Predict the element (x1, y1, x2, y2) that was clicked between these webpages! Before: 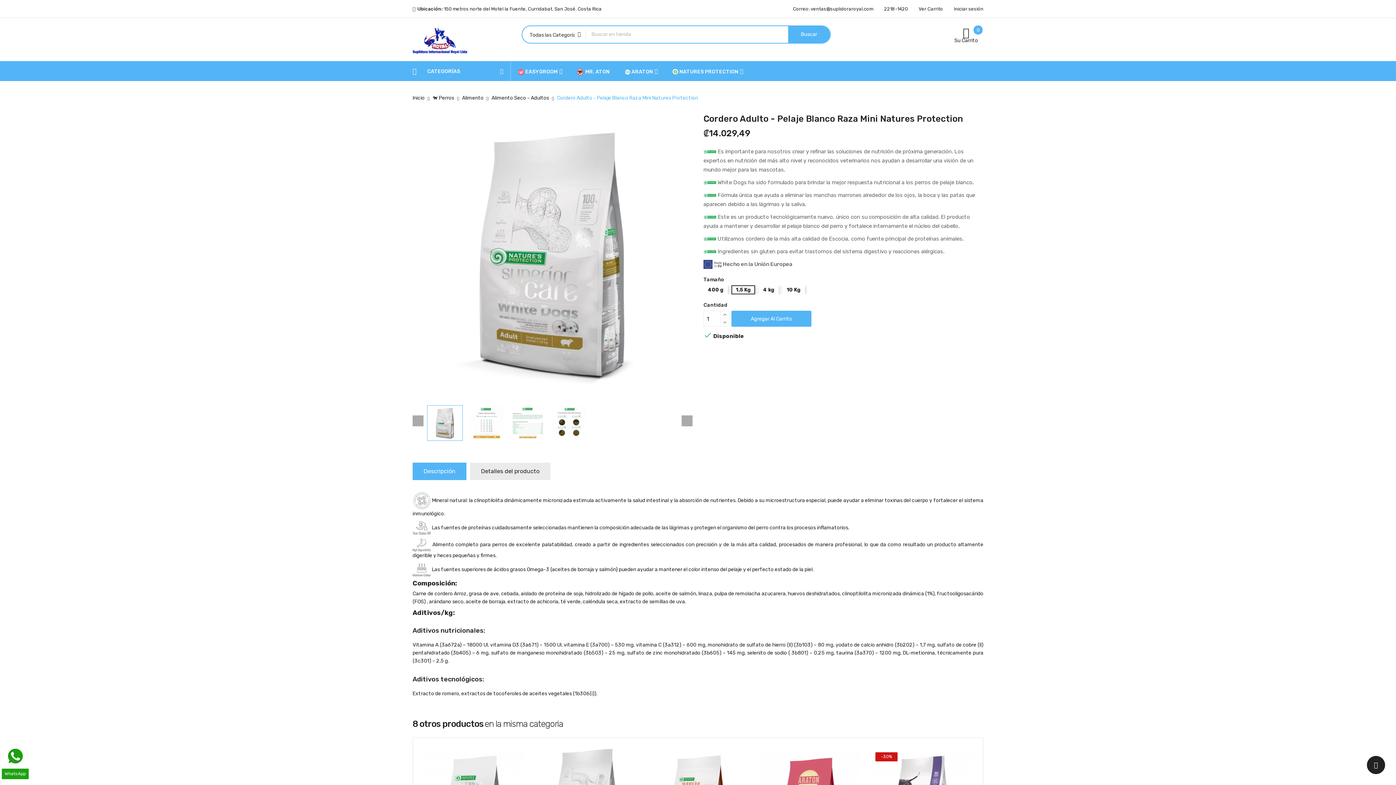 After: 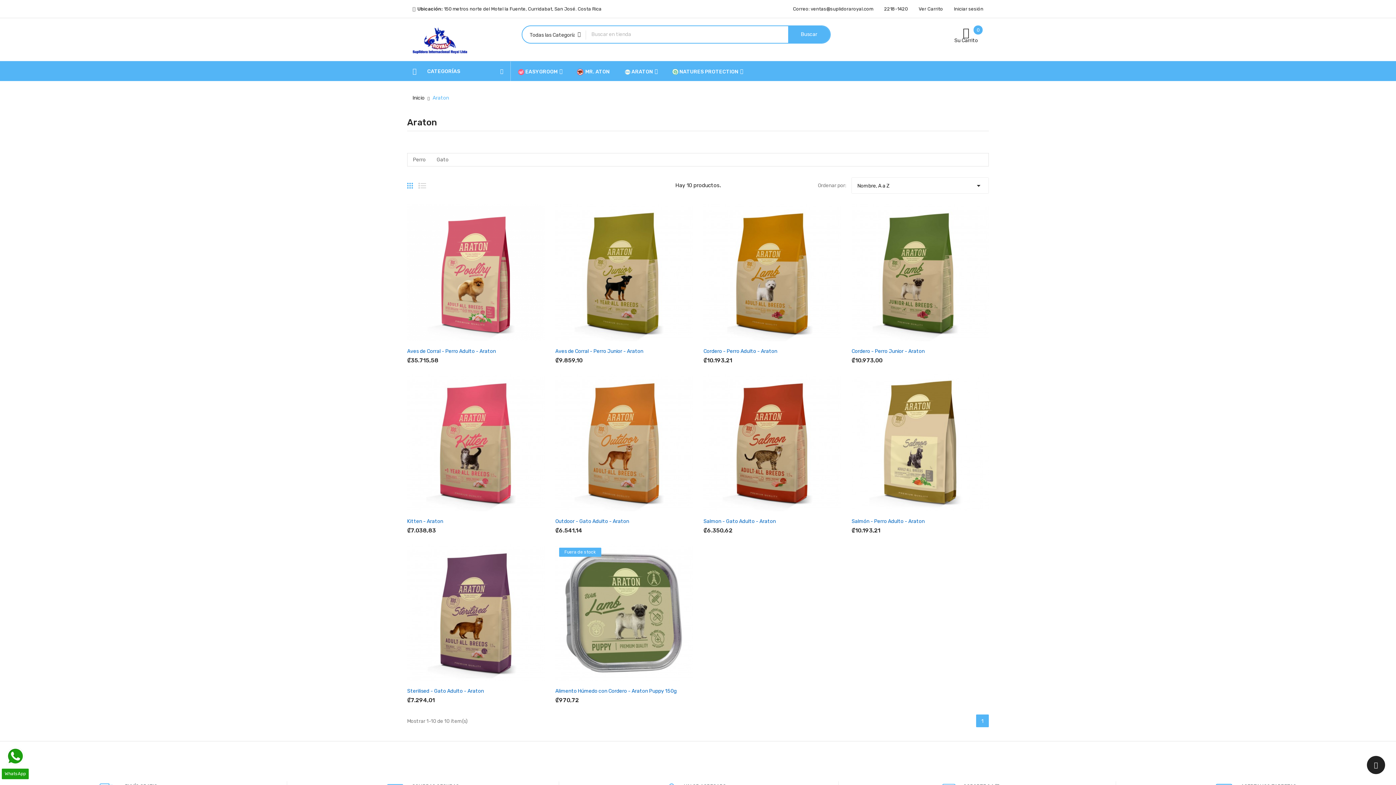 Action: bbox: (617, 61, 665, 81) label: ARATON